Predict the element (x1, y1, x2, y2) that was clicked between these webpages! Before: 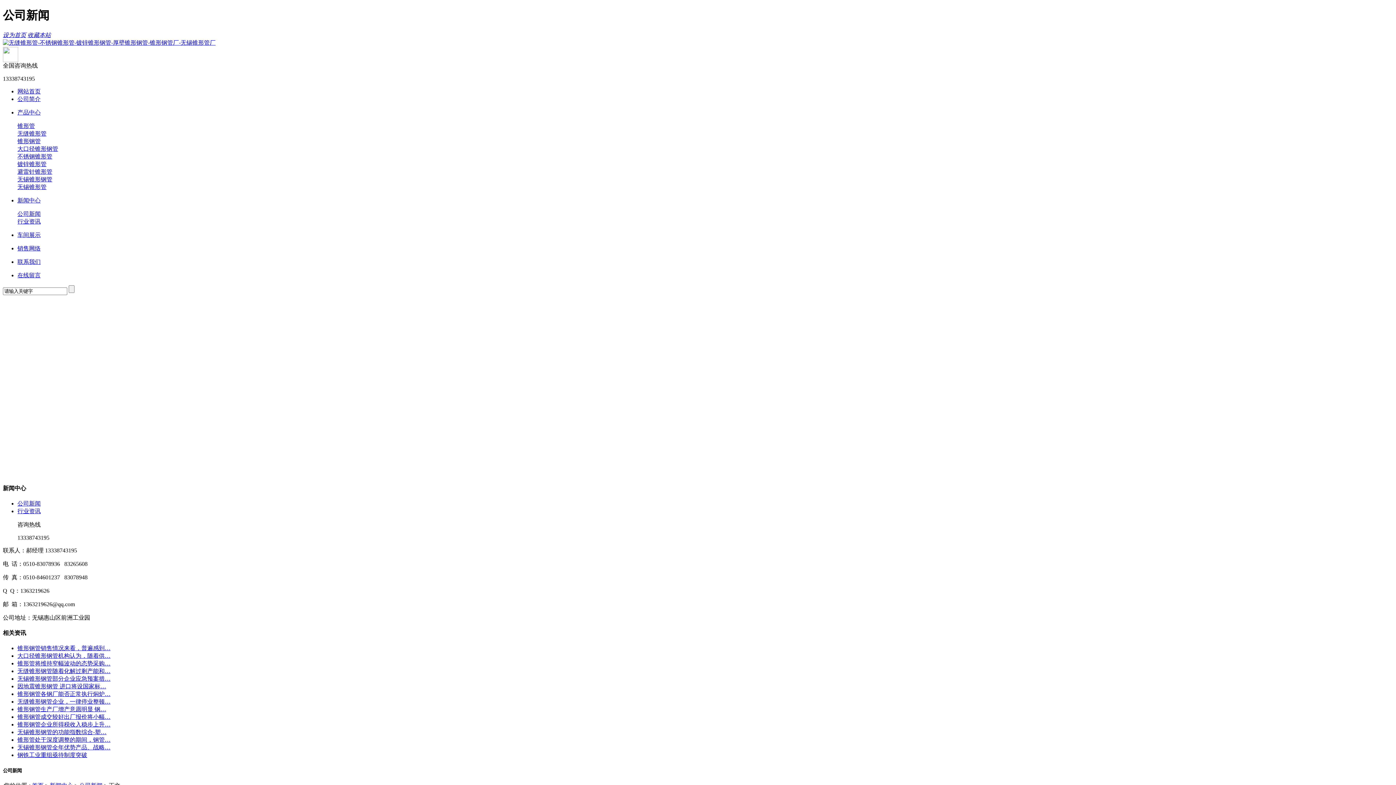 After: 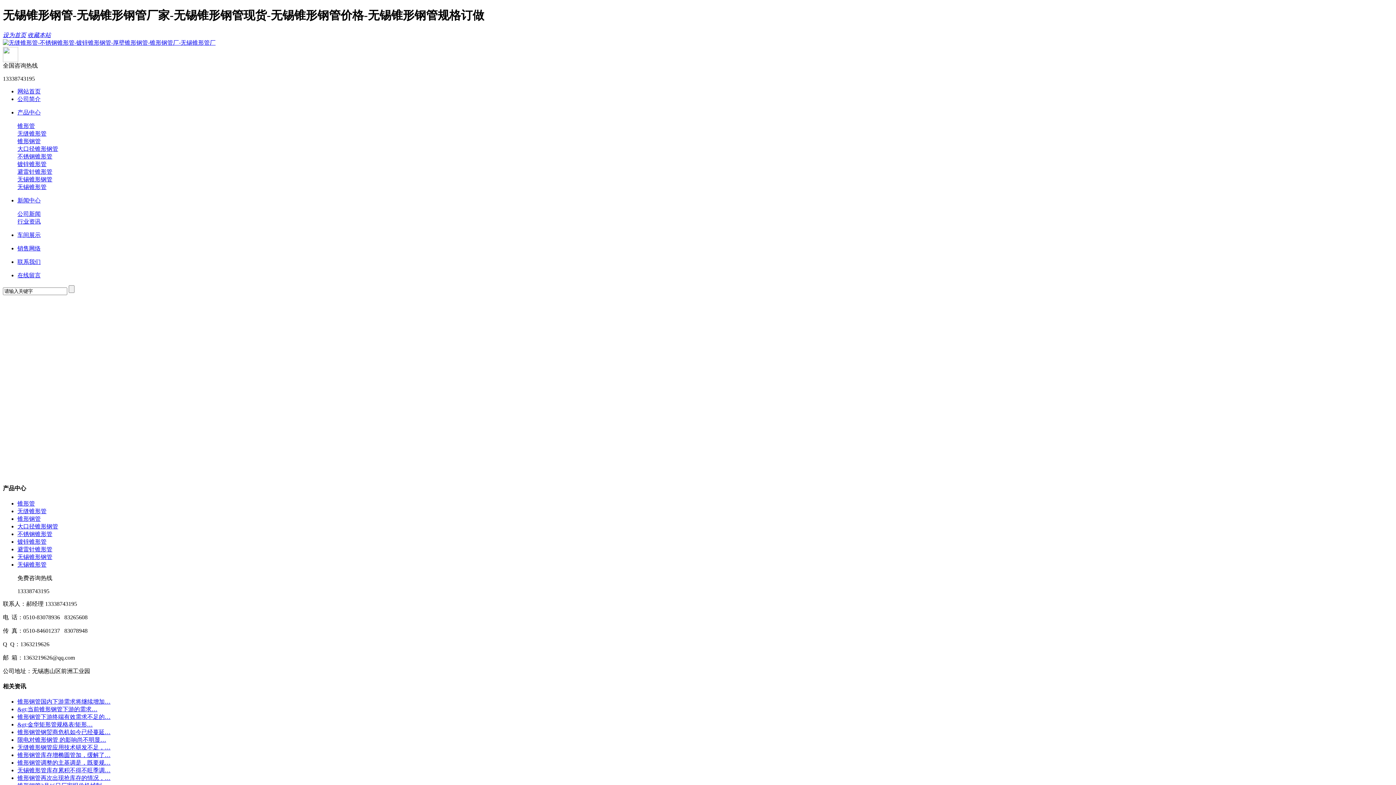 Action: label: 无锡锥形钢管 bbox: (17, 176, 52, 182)